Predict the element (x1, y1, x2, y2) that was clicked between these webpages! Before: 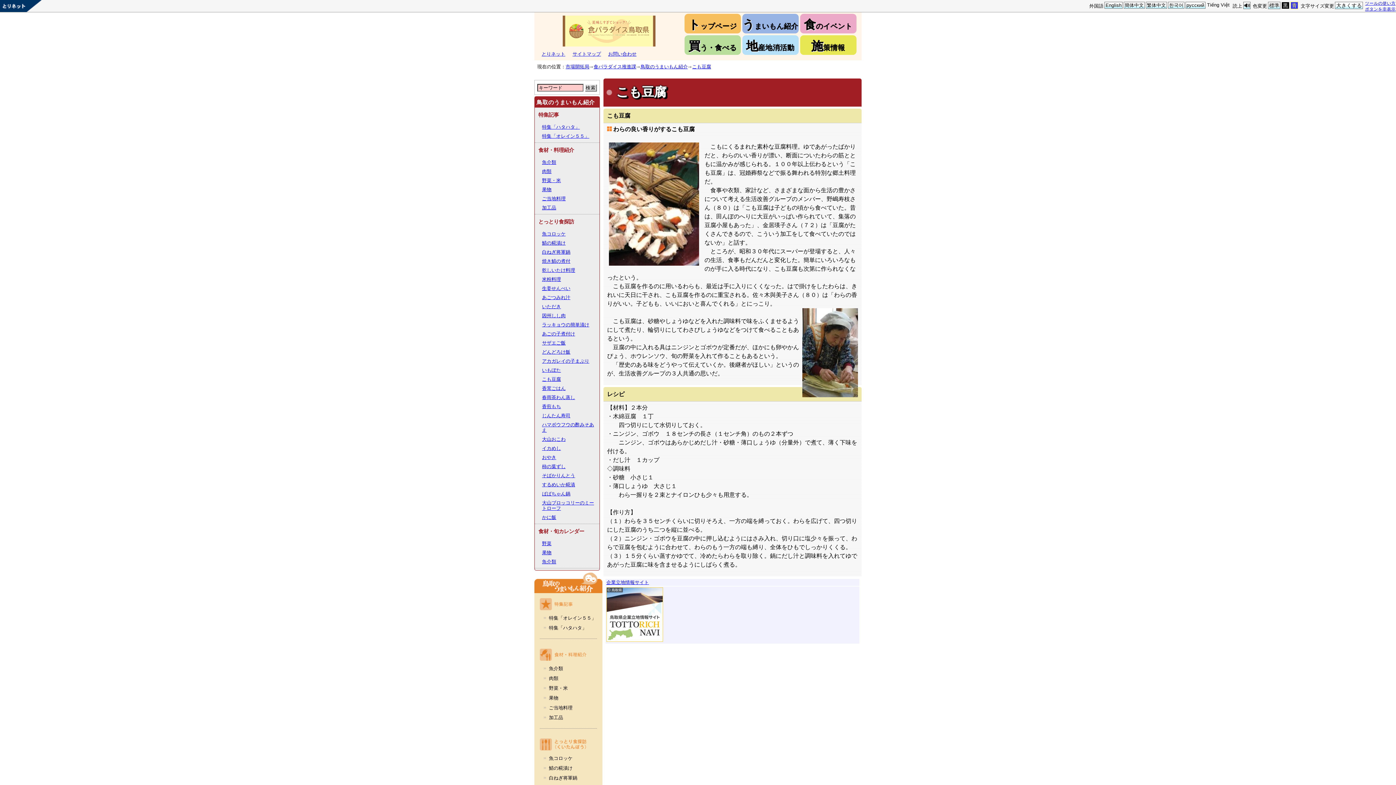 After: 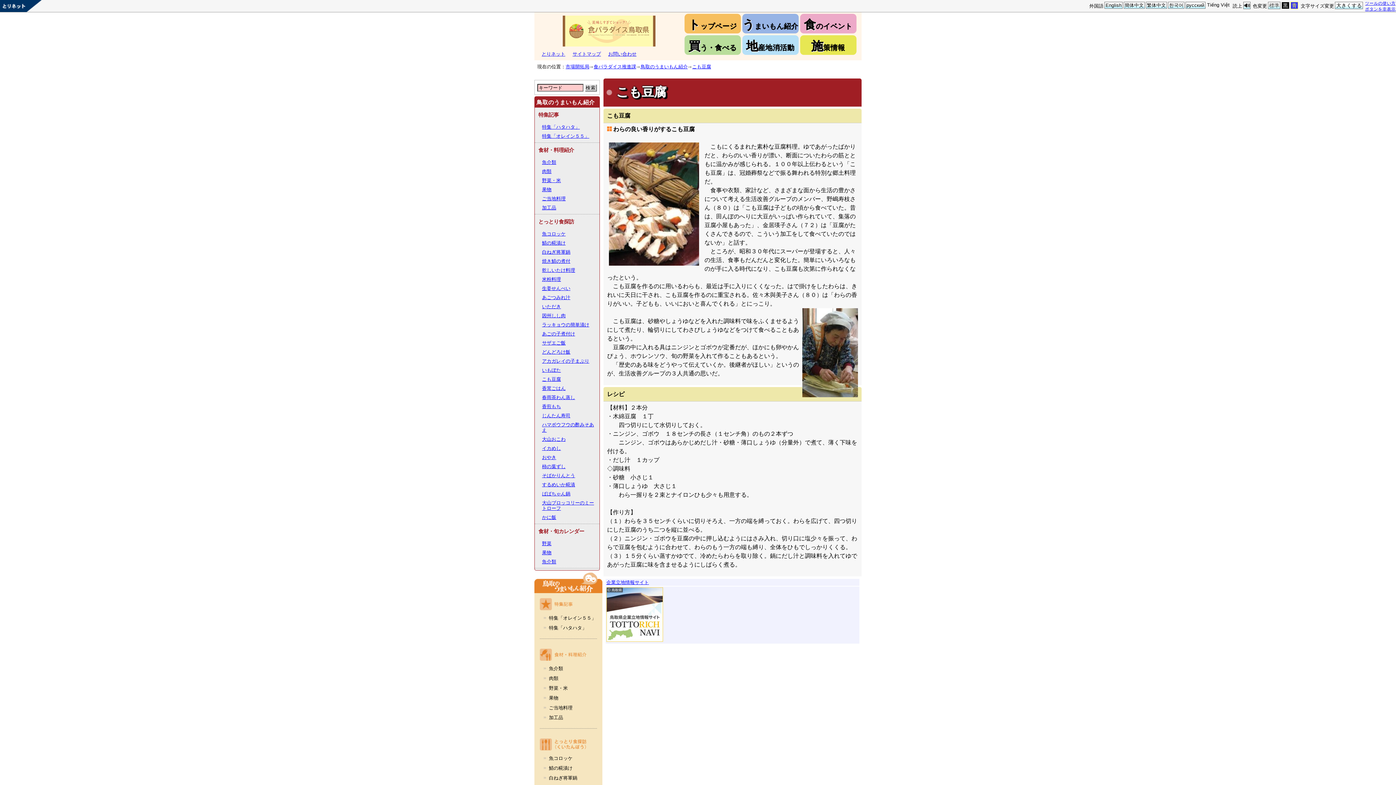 Action: bbox: (1268, 2, 1280, 8) label: 標準